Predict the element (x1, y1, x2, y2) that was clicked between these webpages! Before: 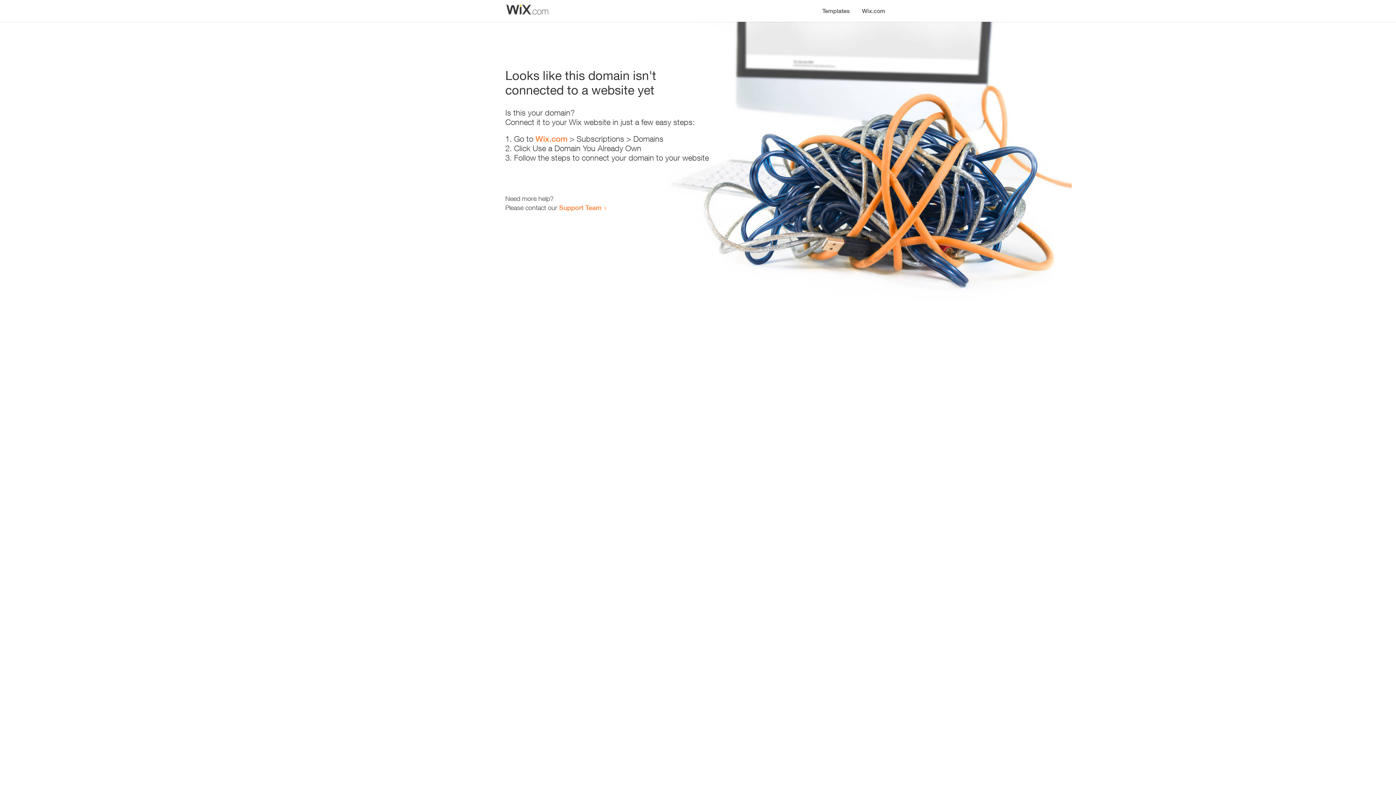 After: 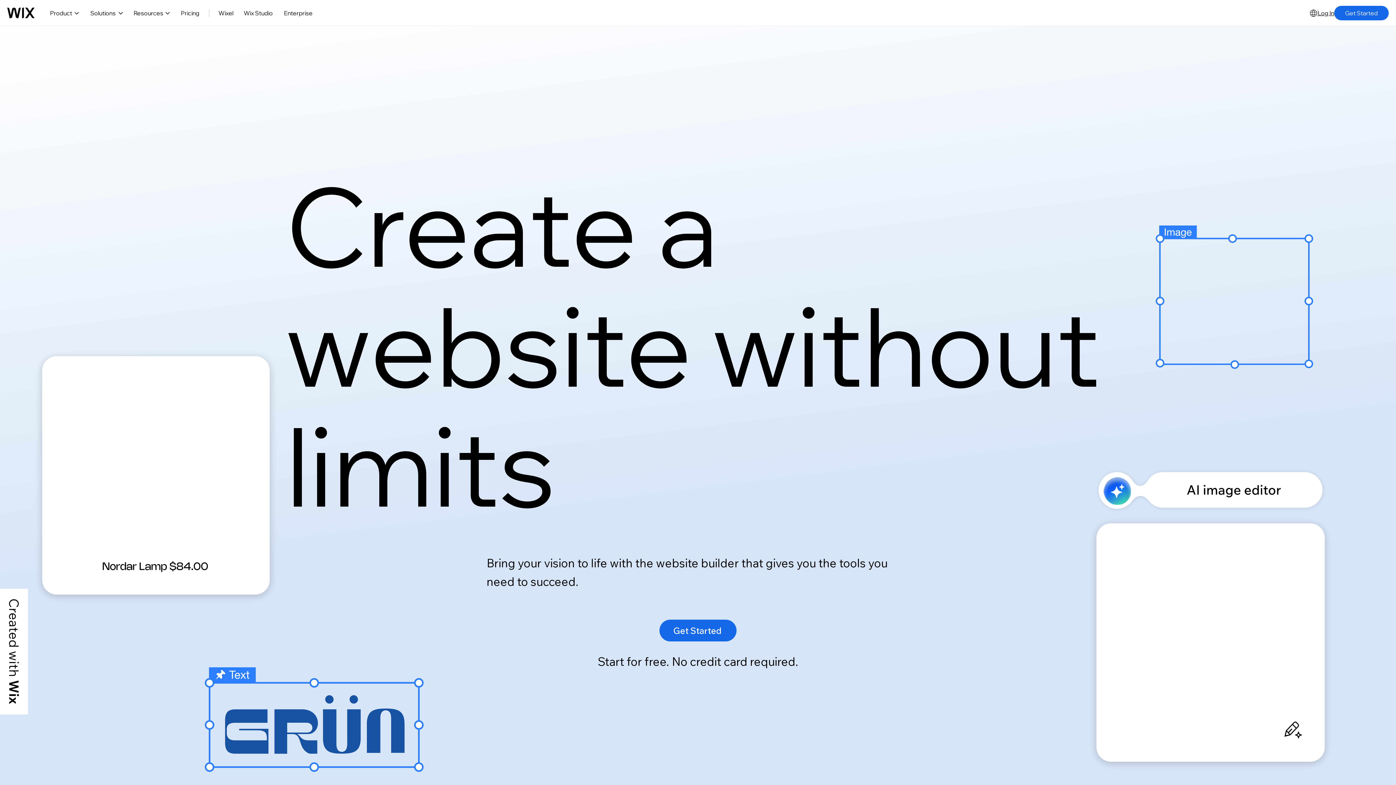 Action: label: Wix.com bbox: (535, 134, 567, 143)